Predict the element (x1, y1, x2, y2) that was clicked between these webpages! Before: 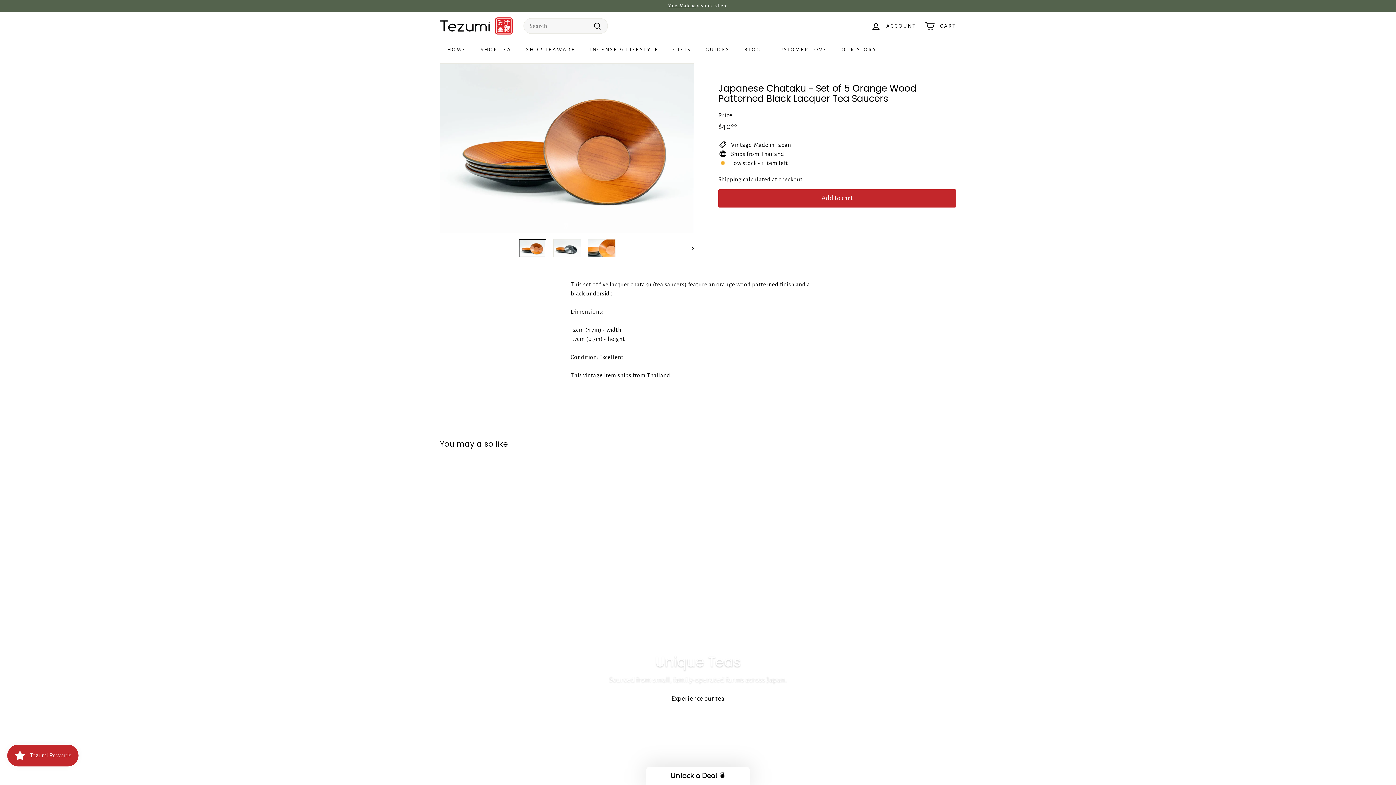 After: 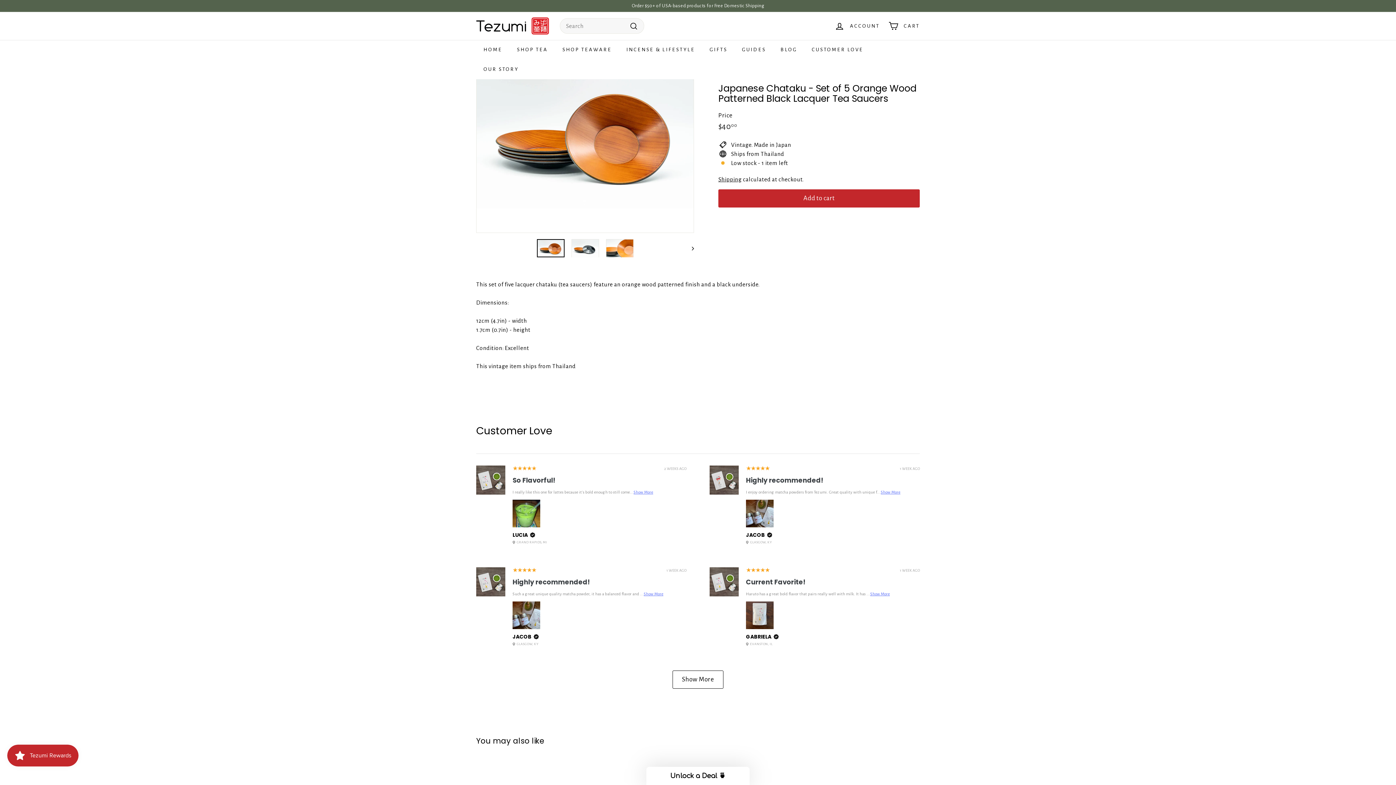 Action: label: Add to cart bbox: (510, 461, 523, 474)